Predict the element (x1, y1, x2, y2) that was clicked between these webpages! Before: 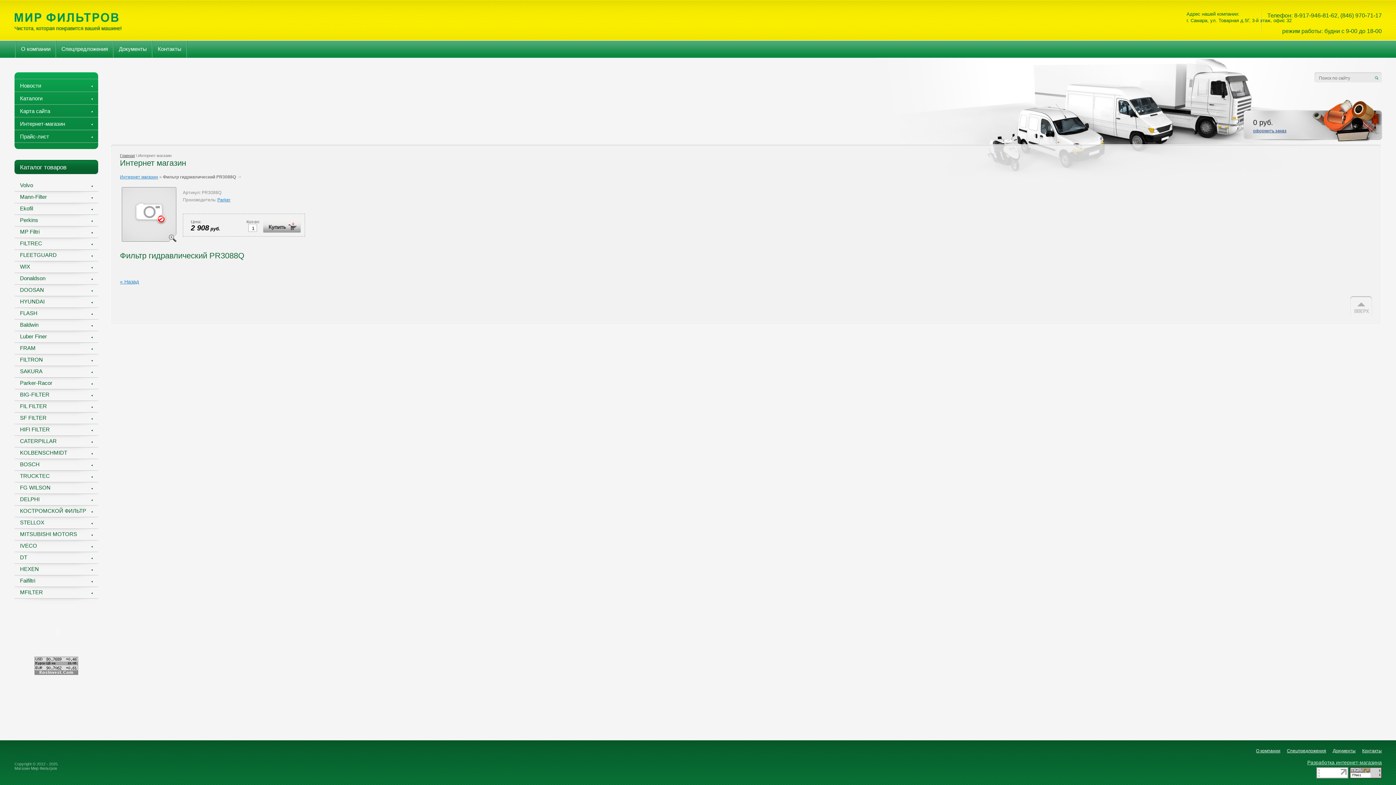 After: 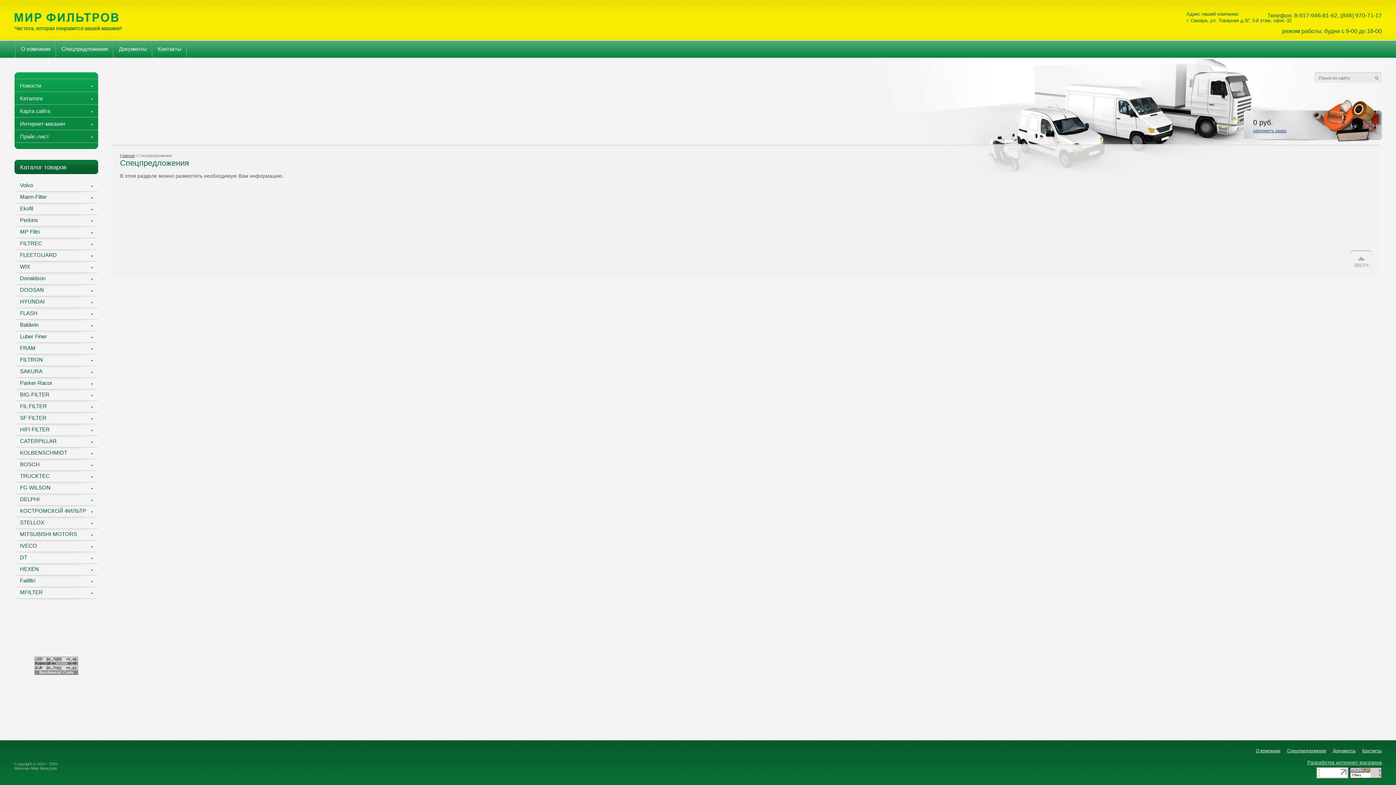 Action: bbox: (1287, 748, 1326, 754) label: Спецпредложения